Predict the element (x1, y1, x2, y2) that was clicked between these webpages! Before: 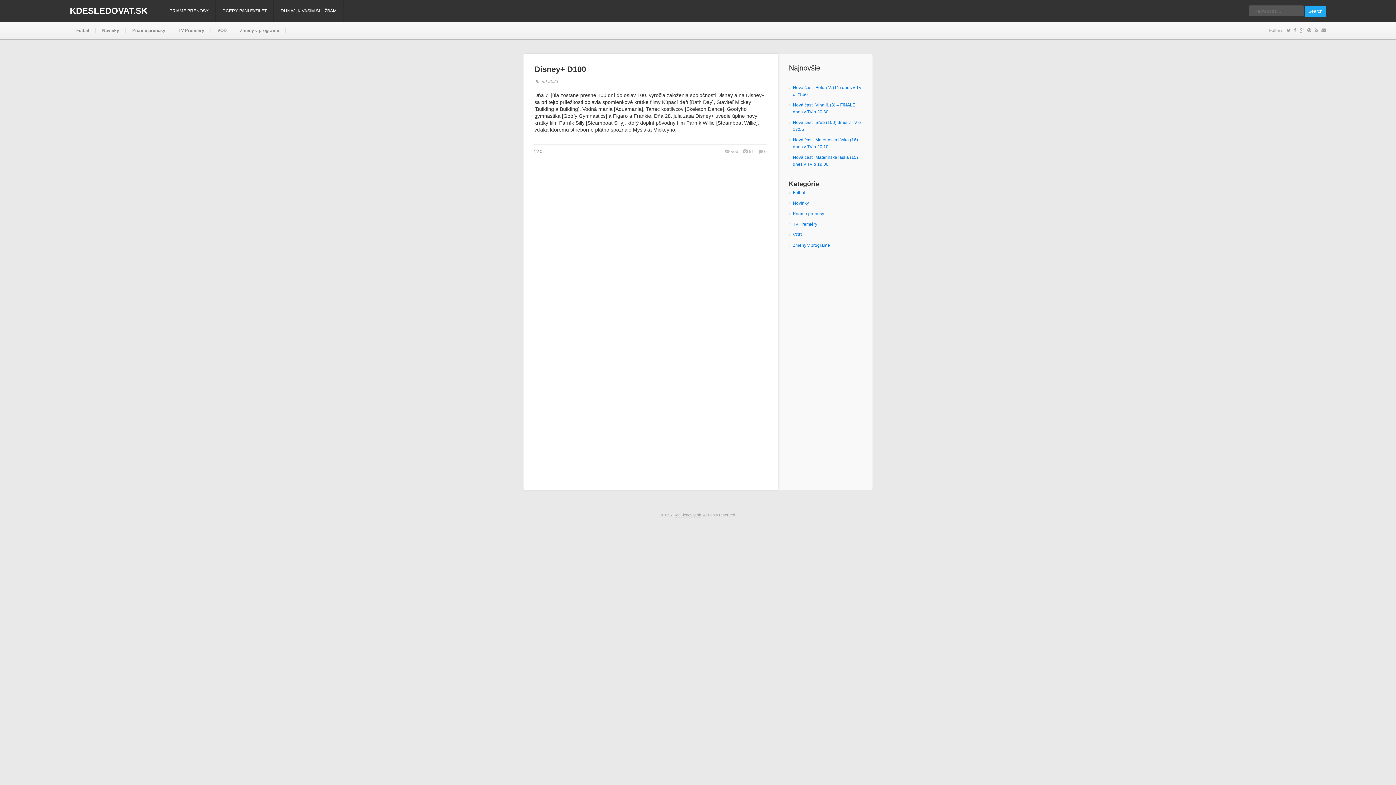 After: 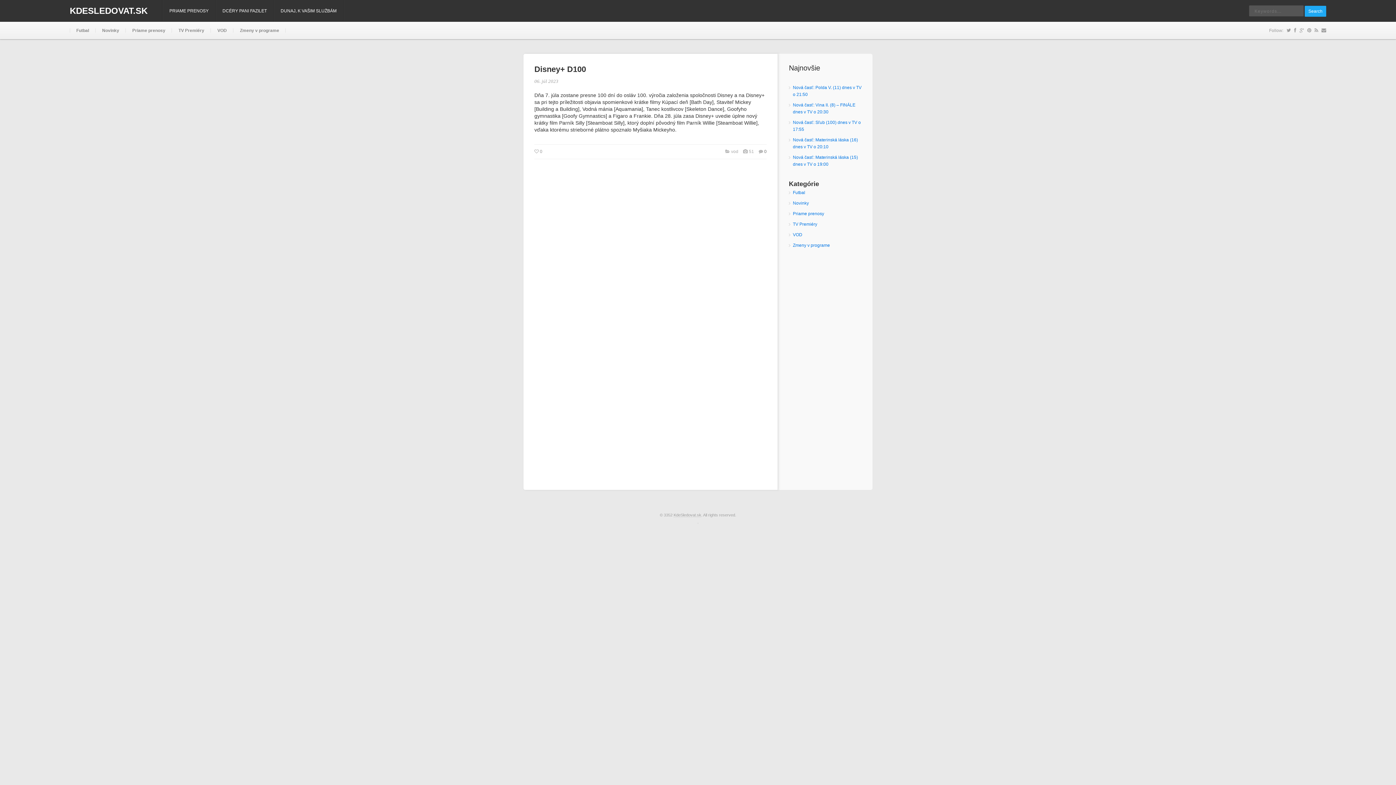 Action: label: 0 bbox: (764, 149, 766, 154)